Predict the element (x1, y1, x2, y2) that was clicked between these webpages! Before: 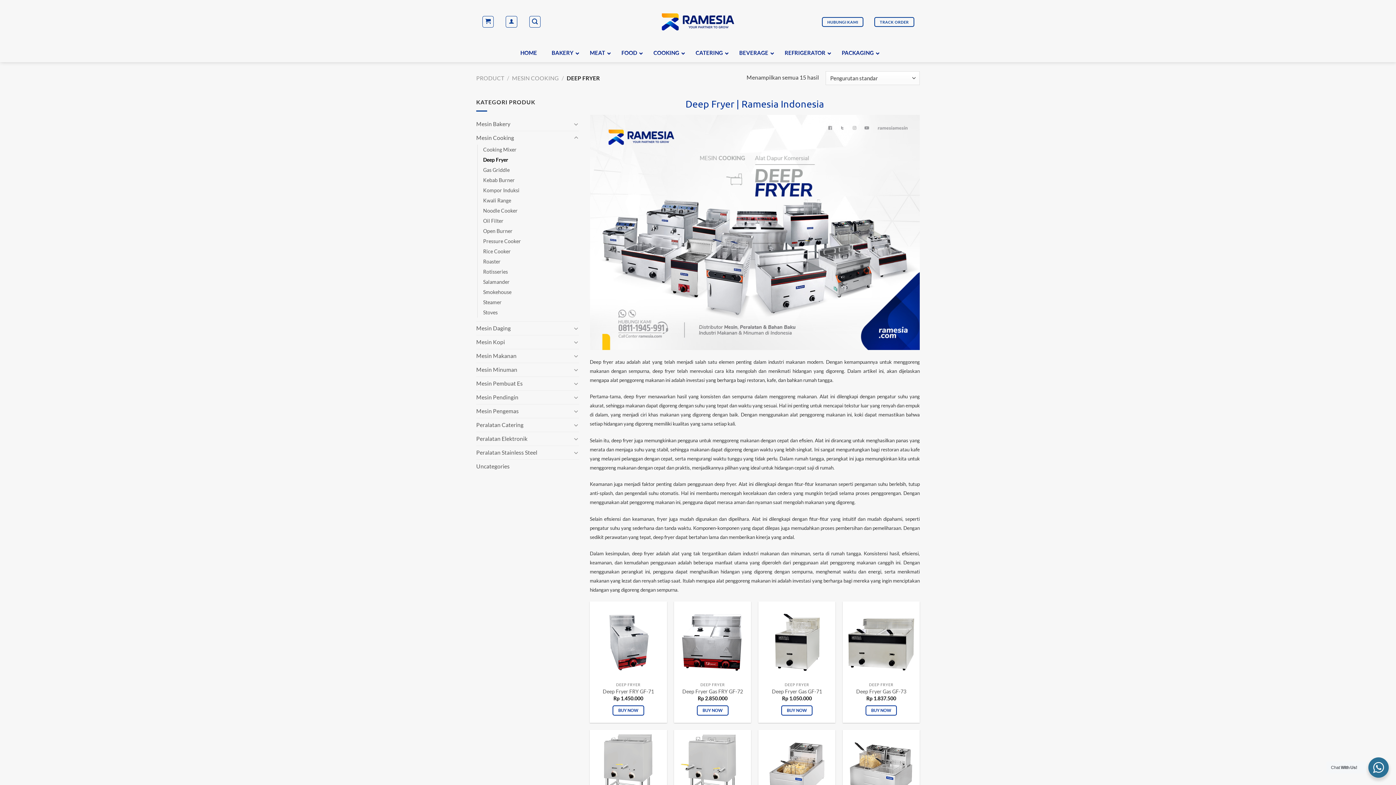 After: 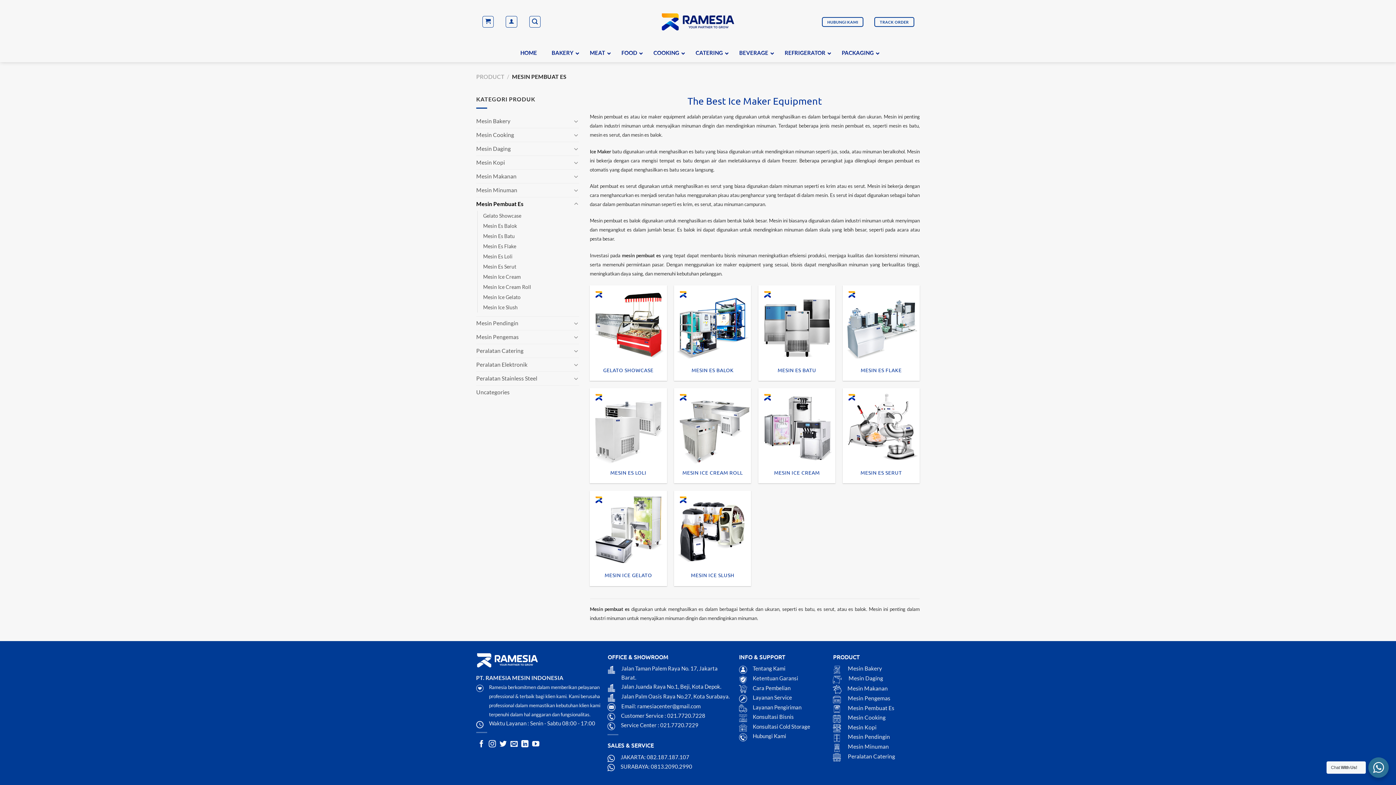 Action: bbox: (476, 377, 571, 390) label: Mesin Pembuat Es